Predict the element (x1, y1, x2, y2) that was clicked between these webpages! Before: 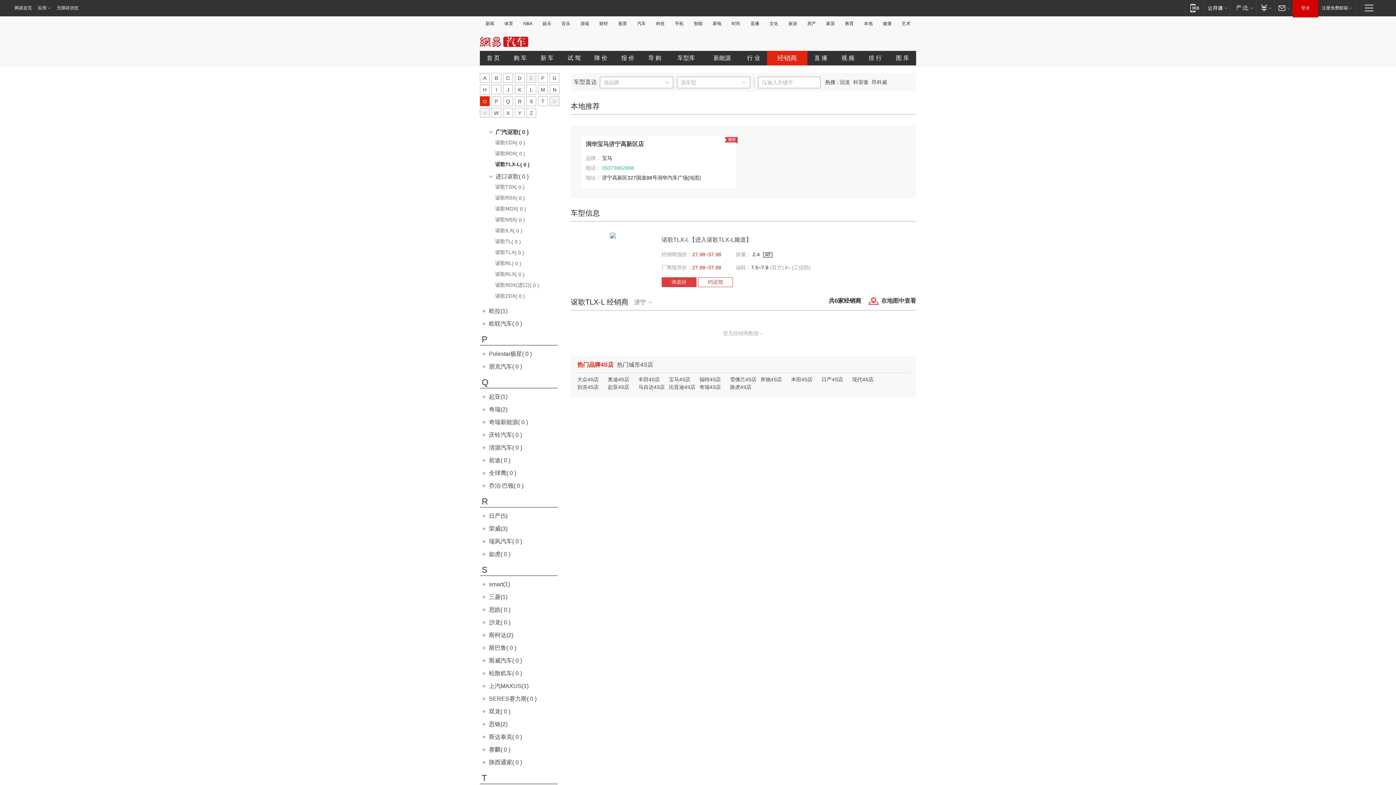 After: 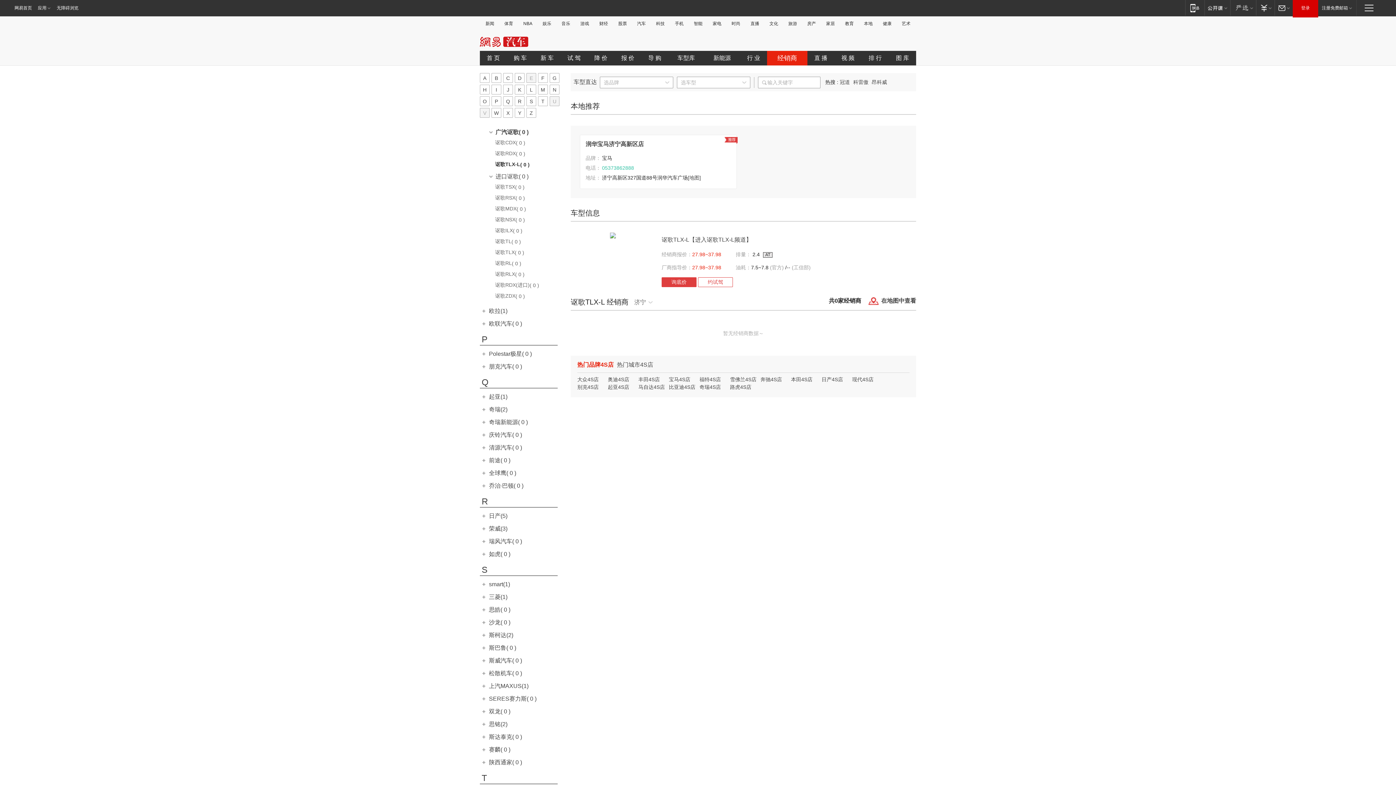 Action: bbox: (549, 96, 559, 106) label: U